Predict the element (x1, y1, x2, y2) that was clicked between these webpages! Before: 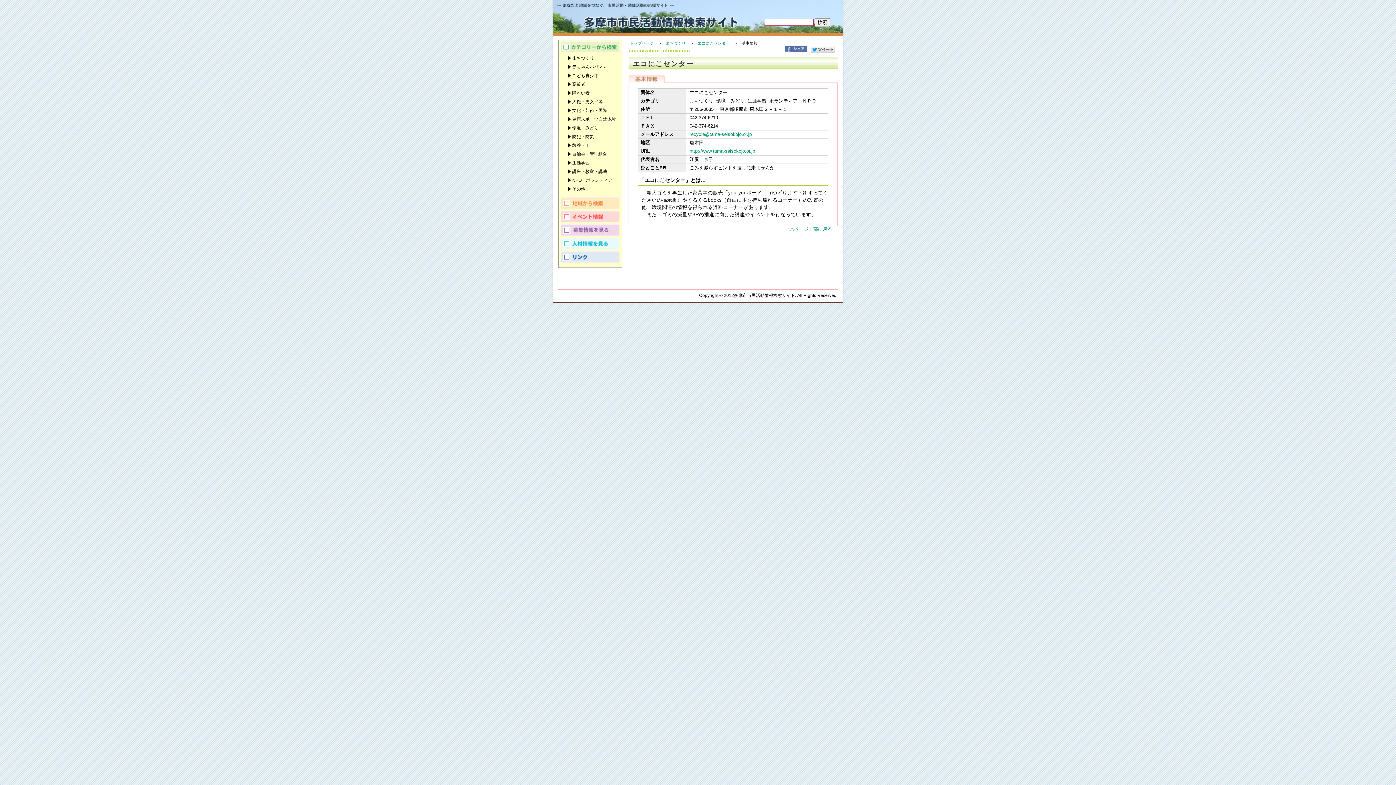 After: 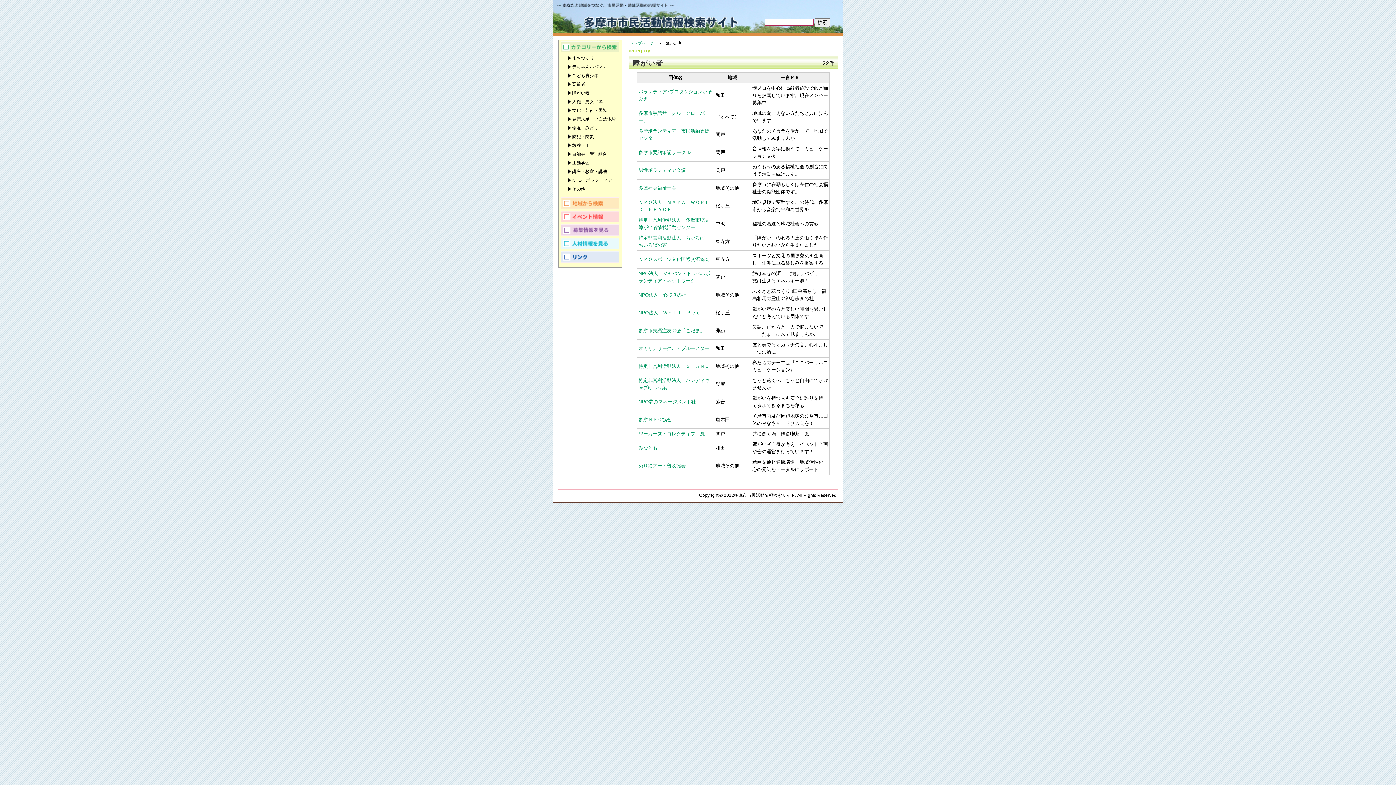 Action: label: 障がい者 bbox: (568, 89, 618, 96)